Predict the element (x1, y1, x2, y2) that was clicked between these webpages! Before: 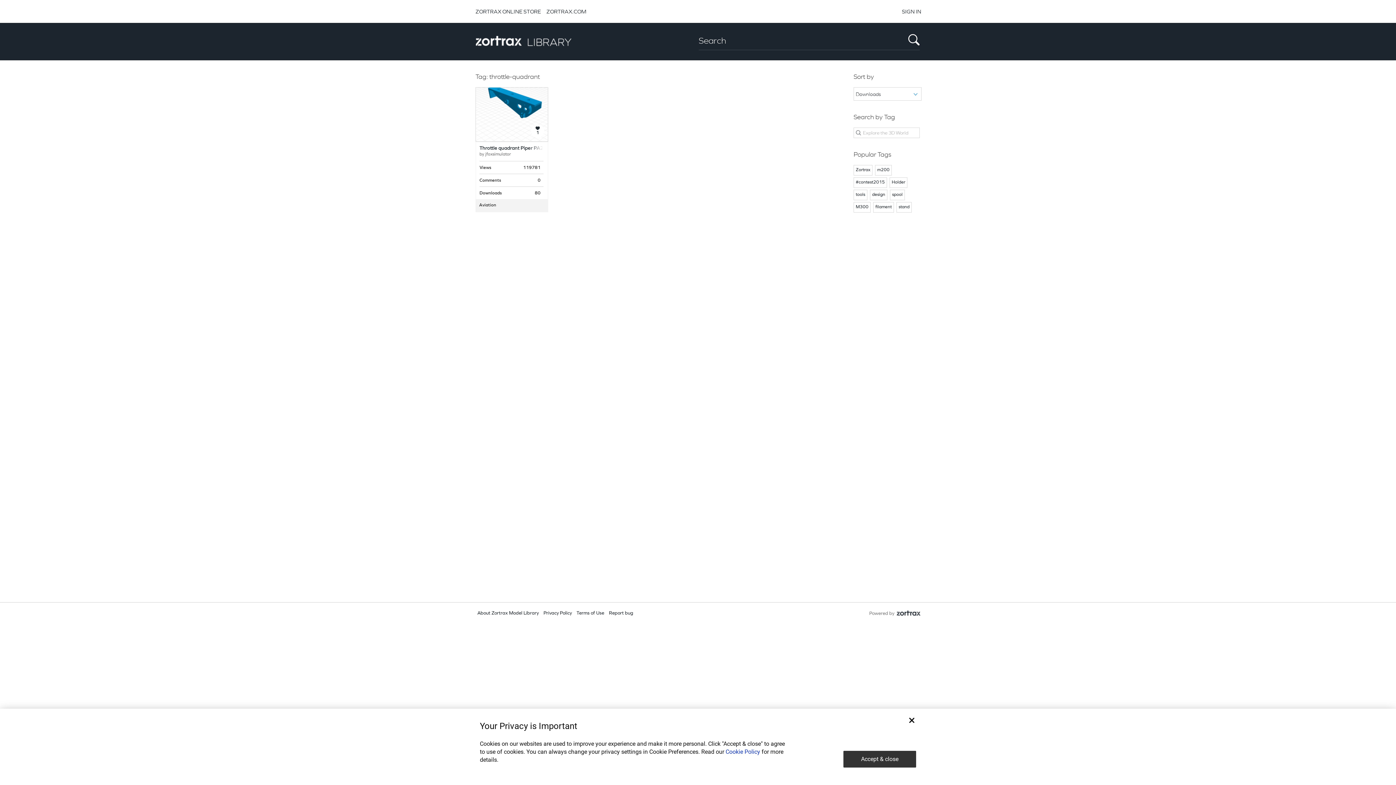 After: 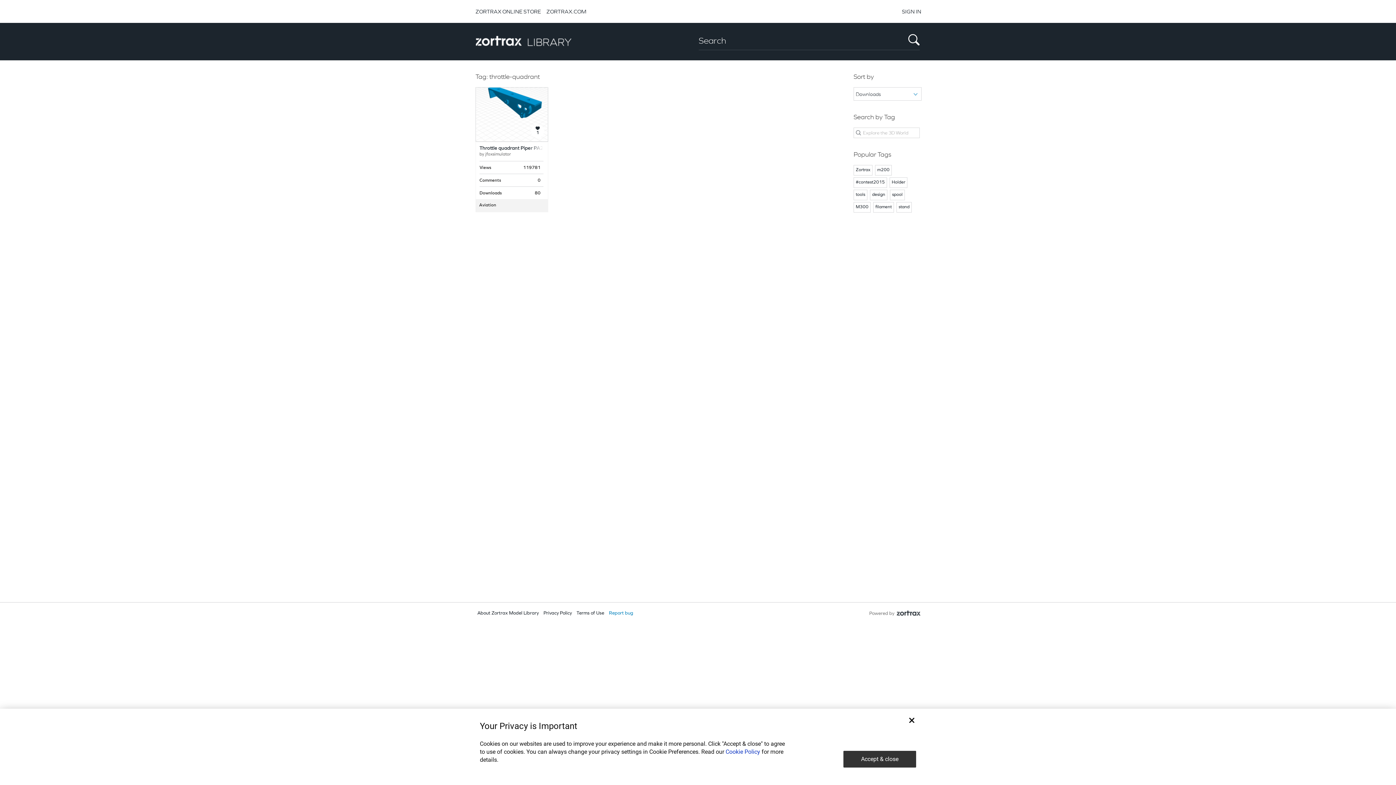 Action: label: Report bug bbox: (609, 611, 633, 616)